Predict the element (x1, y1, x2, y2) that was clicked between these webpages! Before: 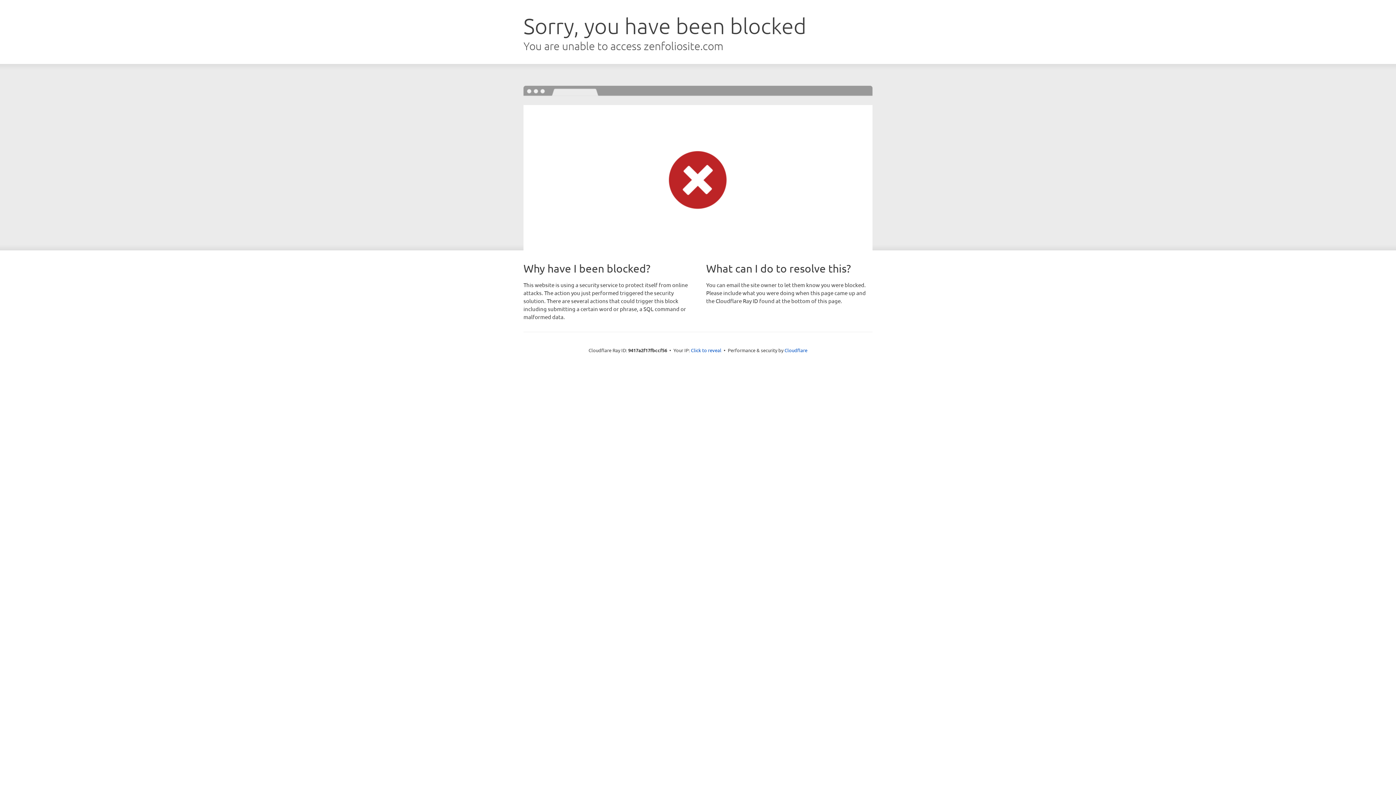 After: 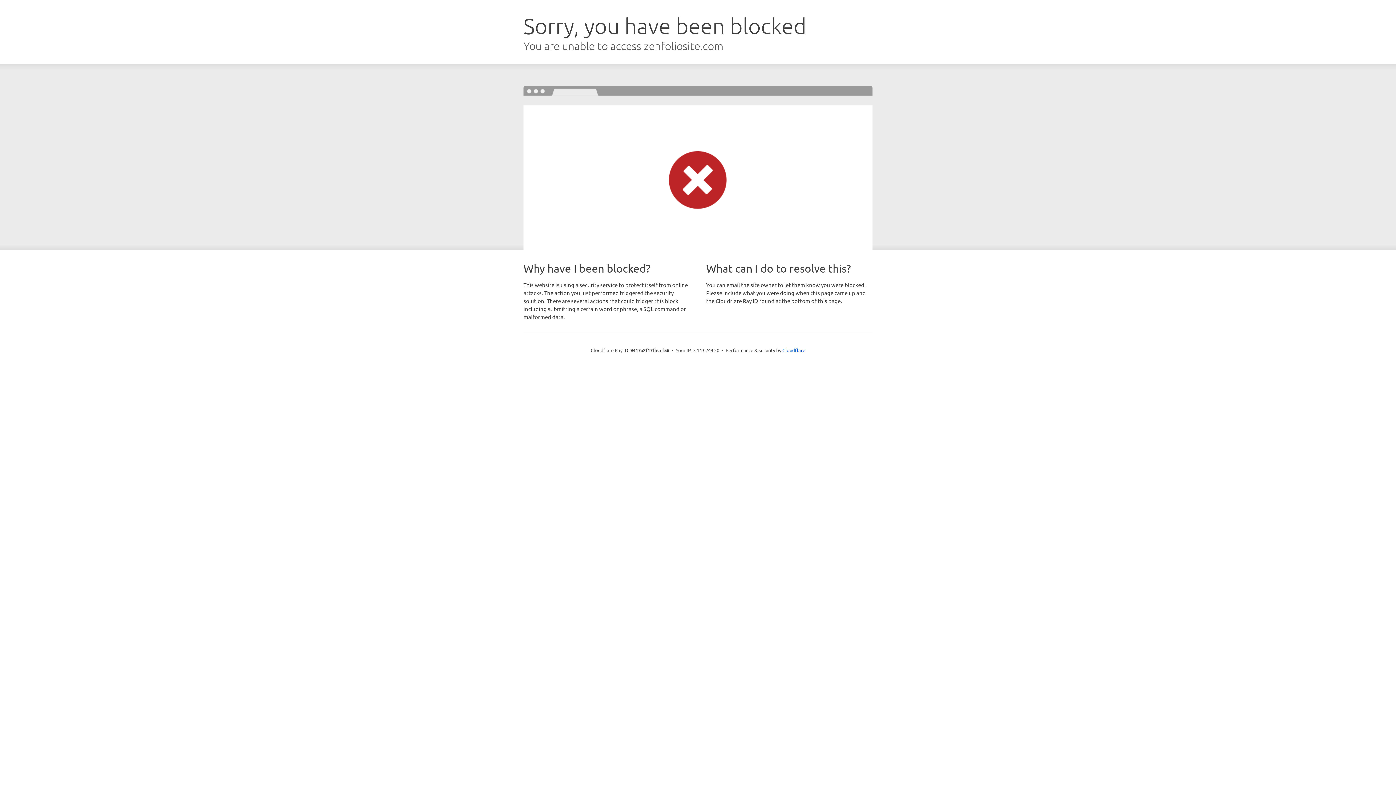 Action: label: Click to reveal bbox: (691, 346, 721, 353)